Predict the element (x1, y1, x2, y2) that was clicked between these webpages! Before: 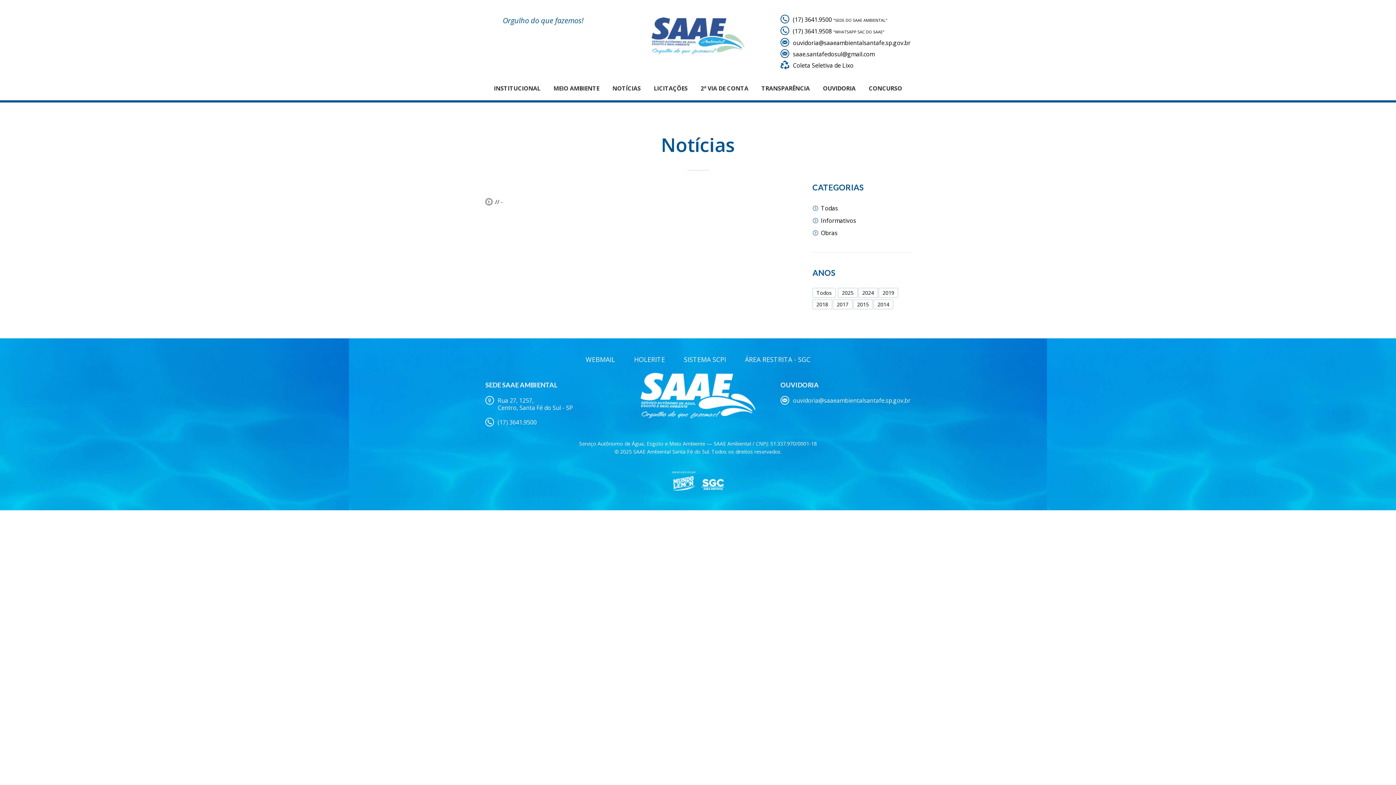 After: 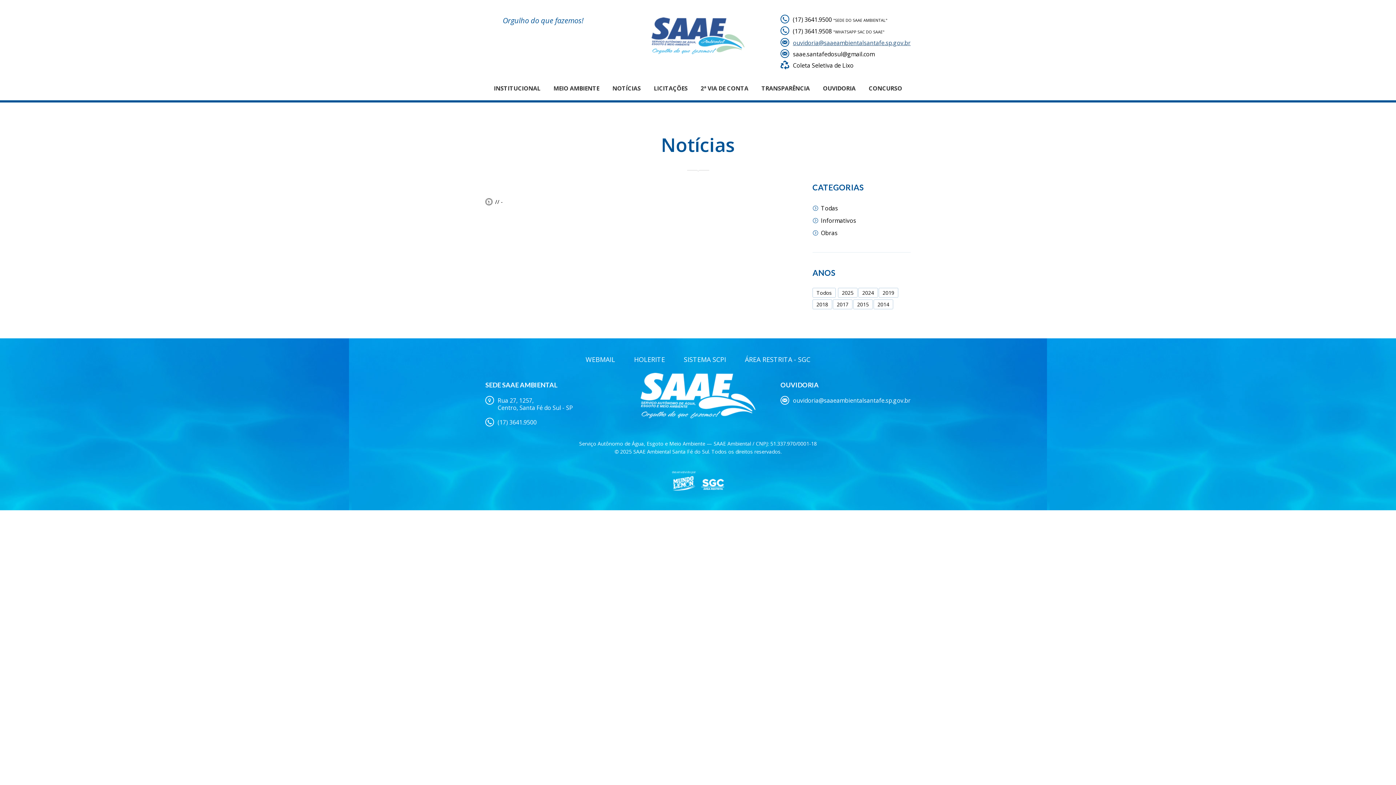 Action: label: ouvidoria@saaeambientalsantafe.sp.gov.br bbox: (793, 38, 910, 46)